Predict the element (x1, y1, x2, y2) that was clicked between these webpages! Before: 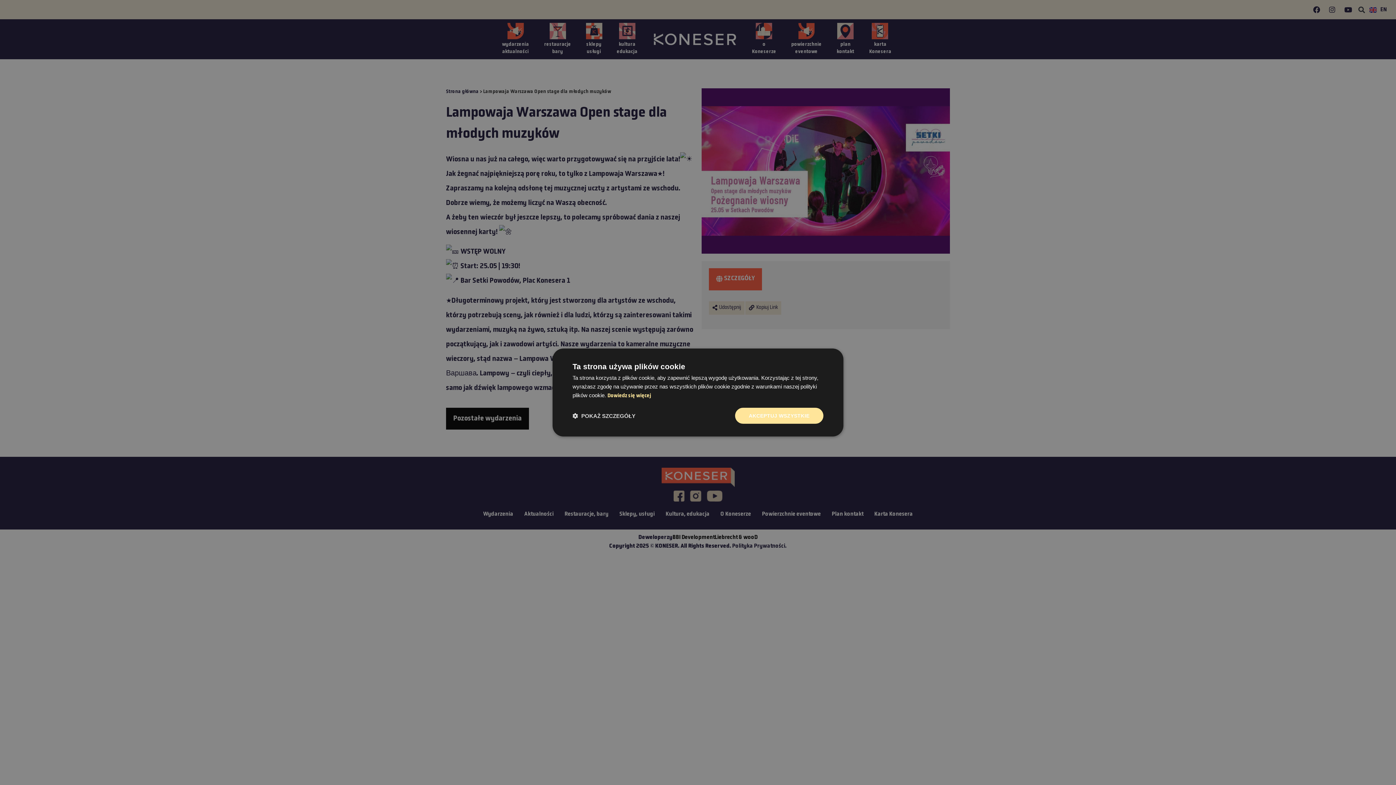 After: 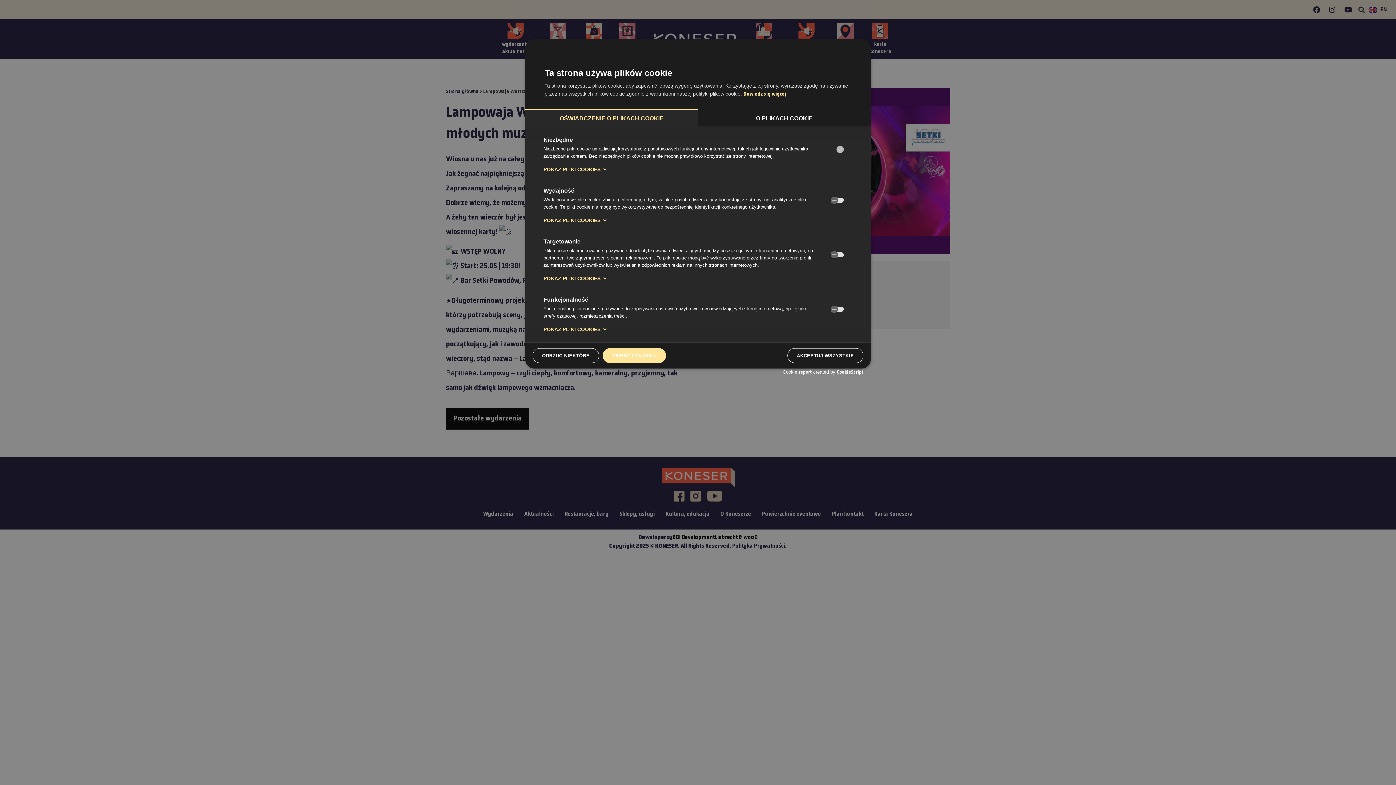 Action: label:  POKAŻ SZCZEGÓŁY bbox: (572, 412, 635, 419)